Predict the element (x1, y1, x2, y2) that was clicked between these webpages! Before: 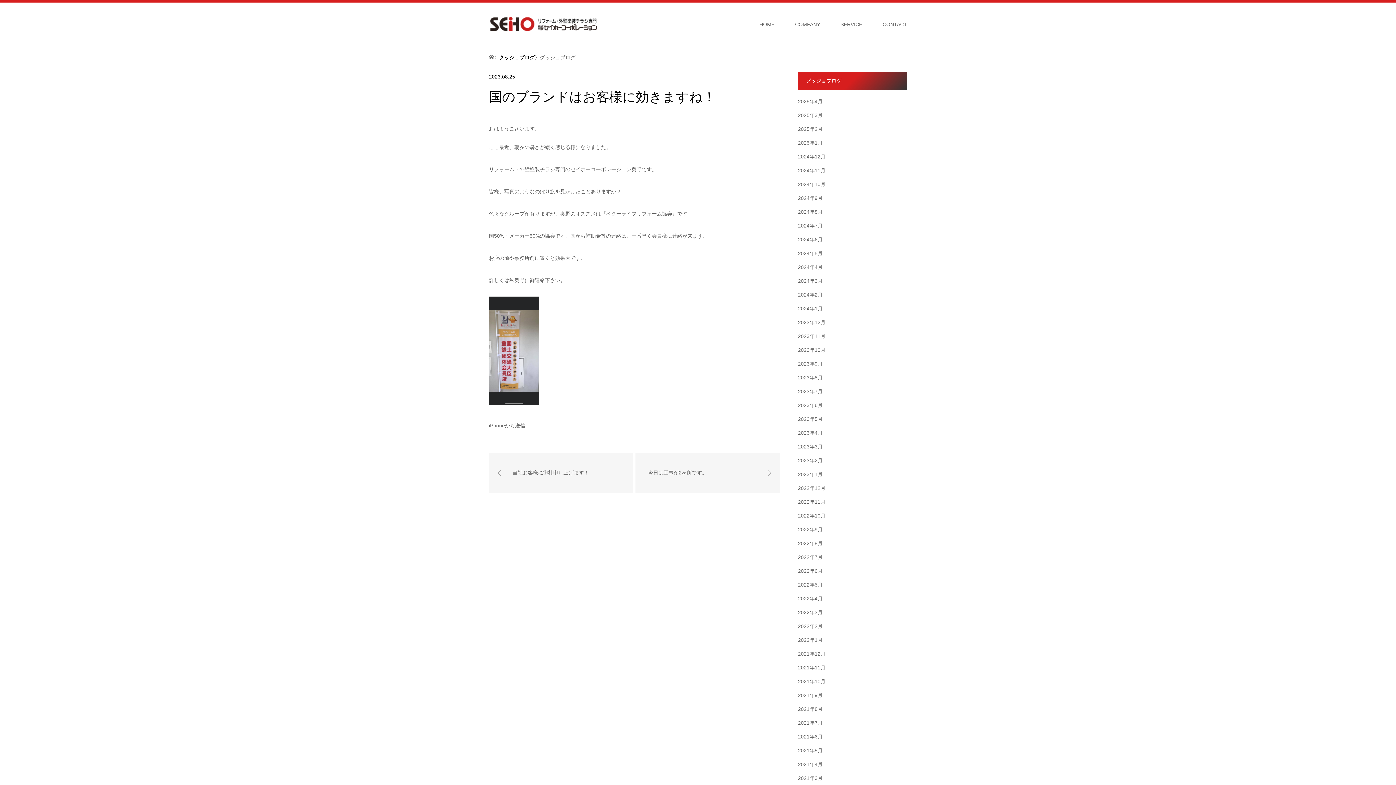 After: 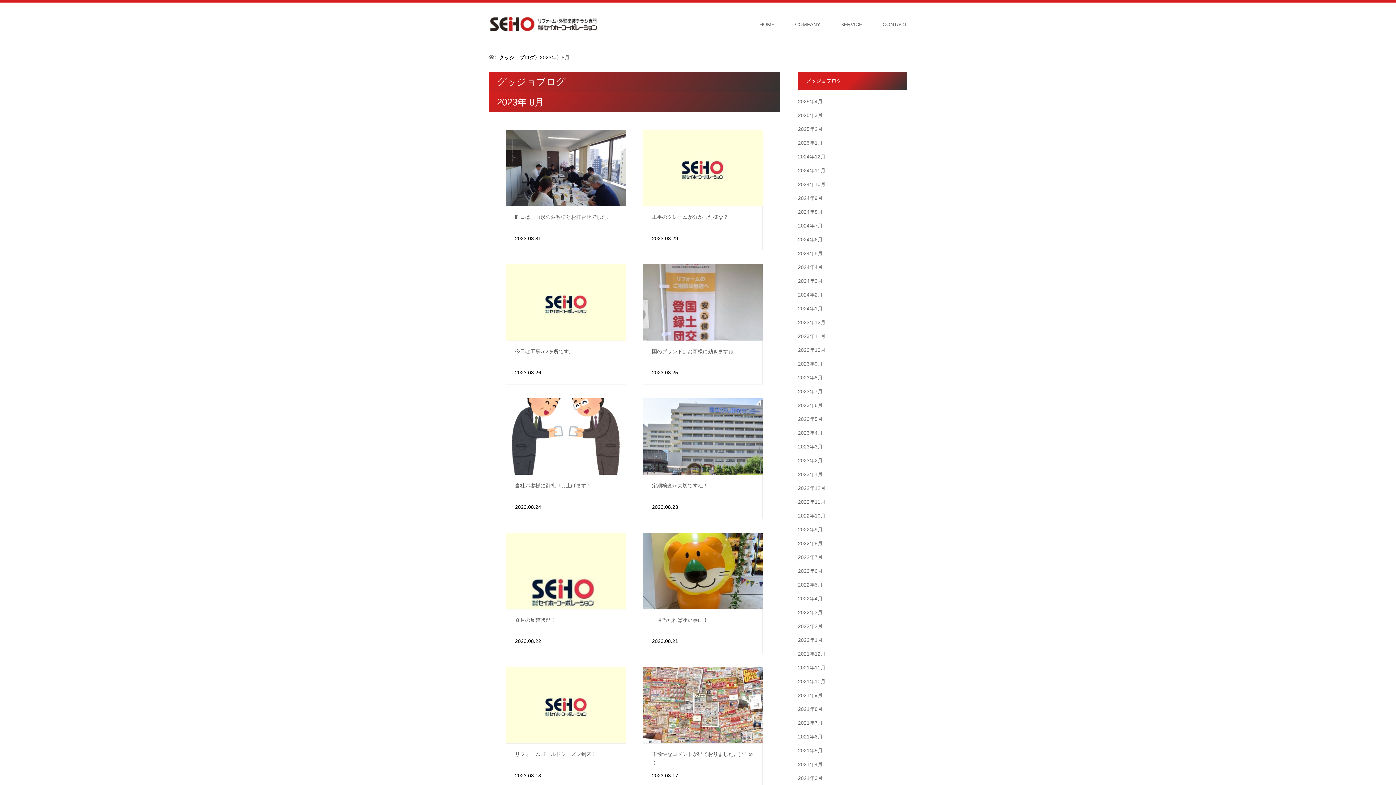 Action: label: 2023年8月 bbox: (798, 374, 822, 380)